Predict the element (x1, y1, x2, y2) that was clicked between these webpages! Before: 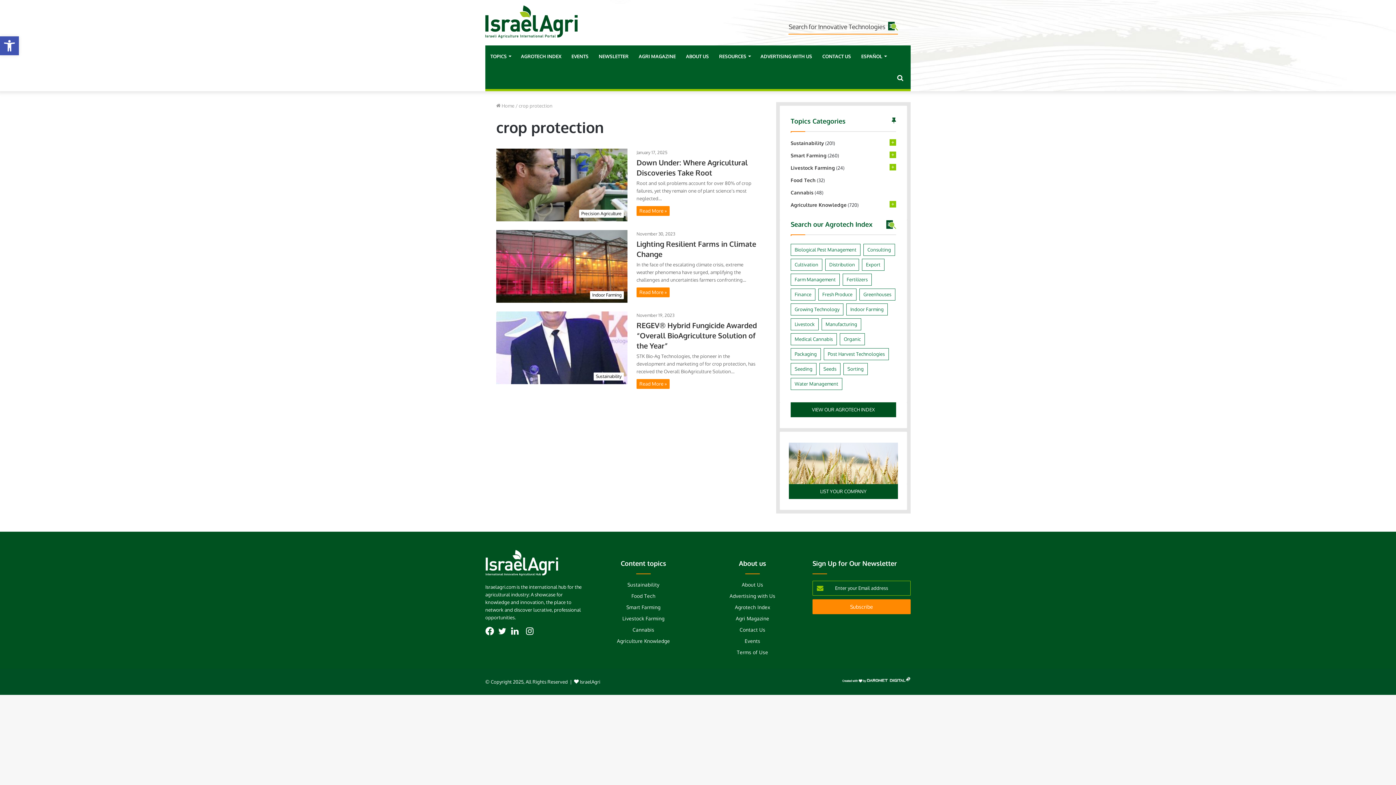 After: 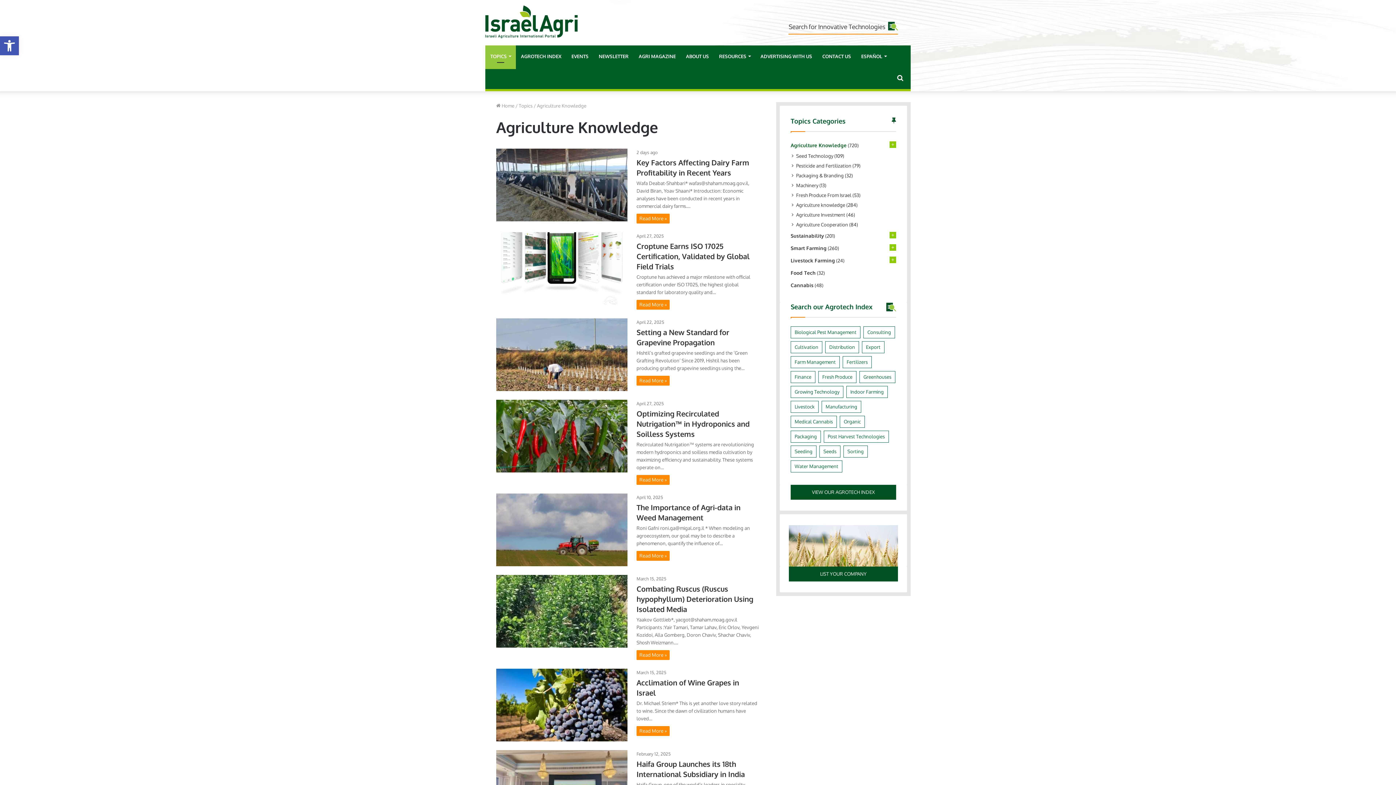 Action: bbox: (790, 201, 846, 208) label: Agriculture Knowledge